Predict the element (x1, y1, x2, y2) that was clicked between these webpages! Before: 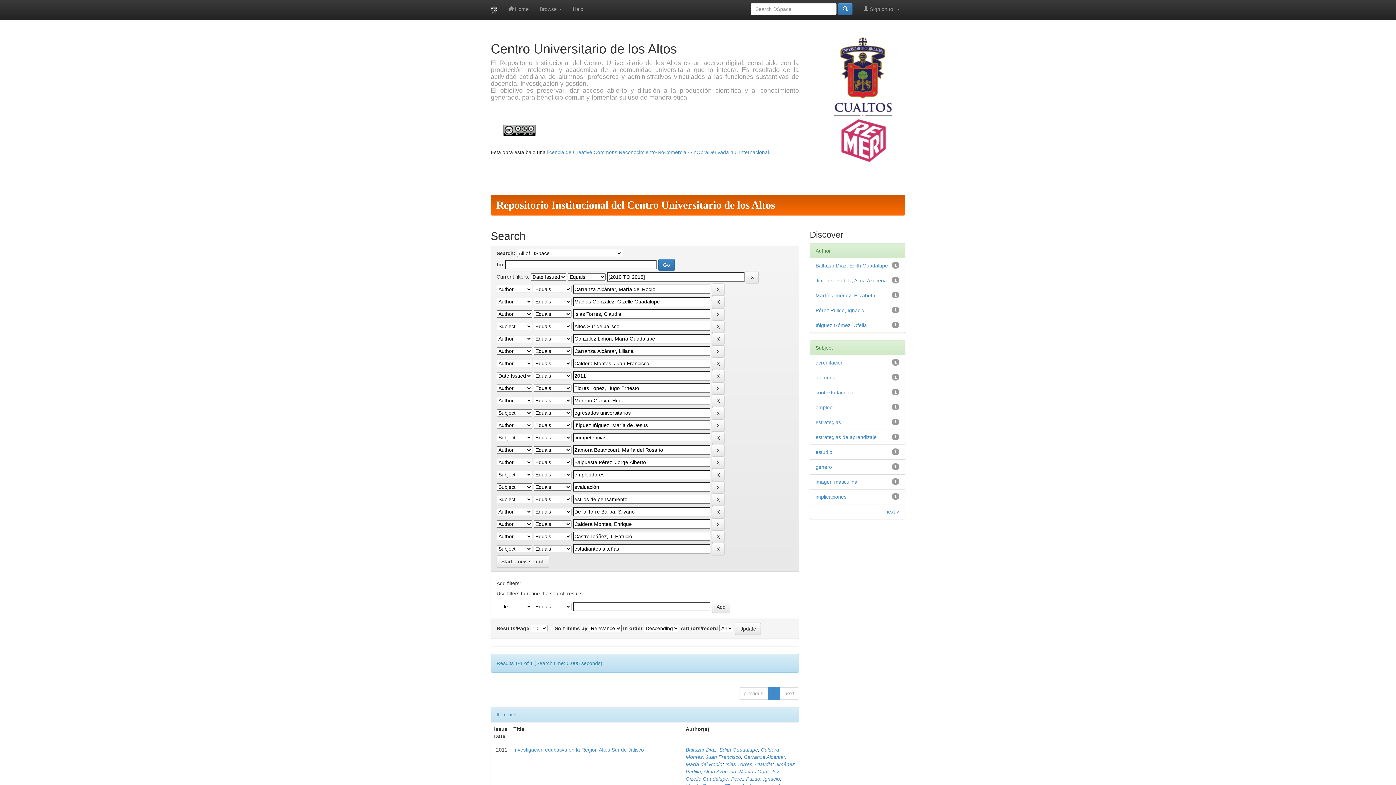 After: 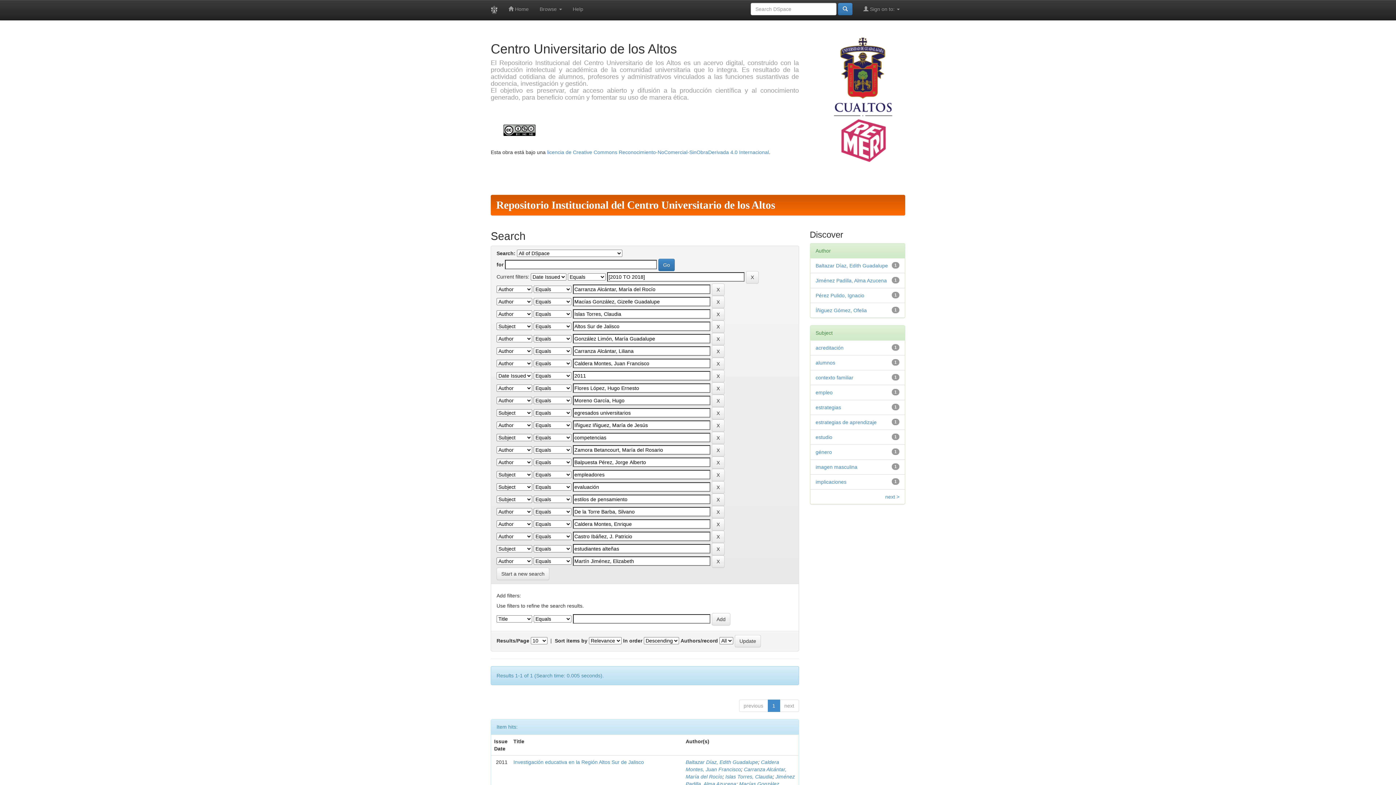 Action: label: Martín Jiménez, Elizabeth bbox: (815, 292, 875, 298)